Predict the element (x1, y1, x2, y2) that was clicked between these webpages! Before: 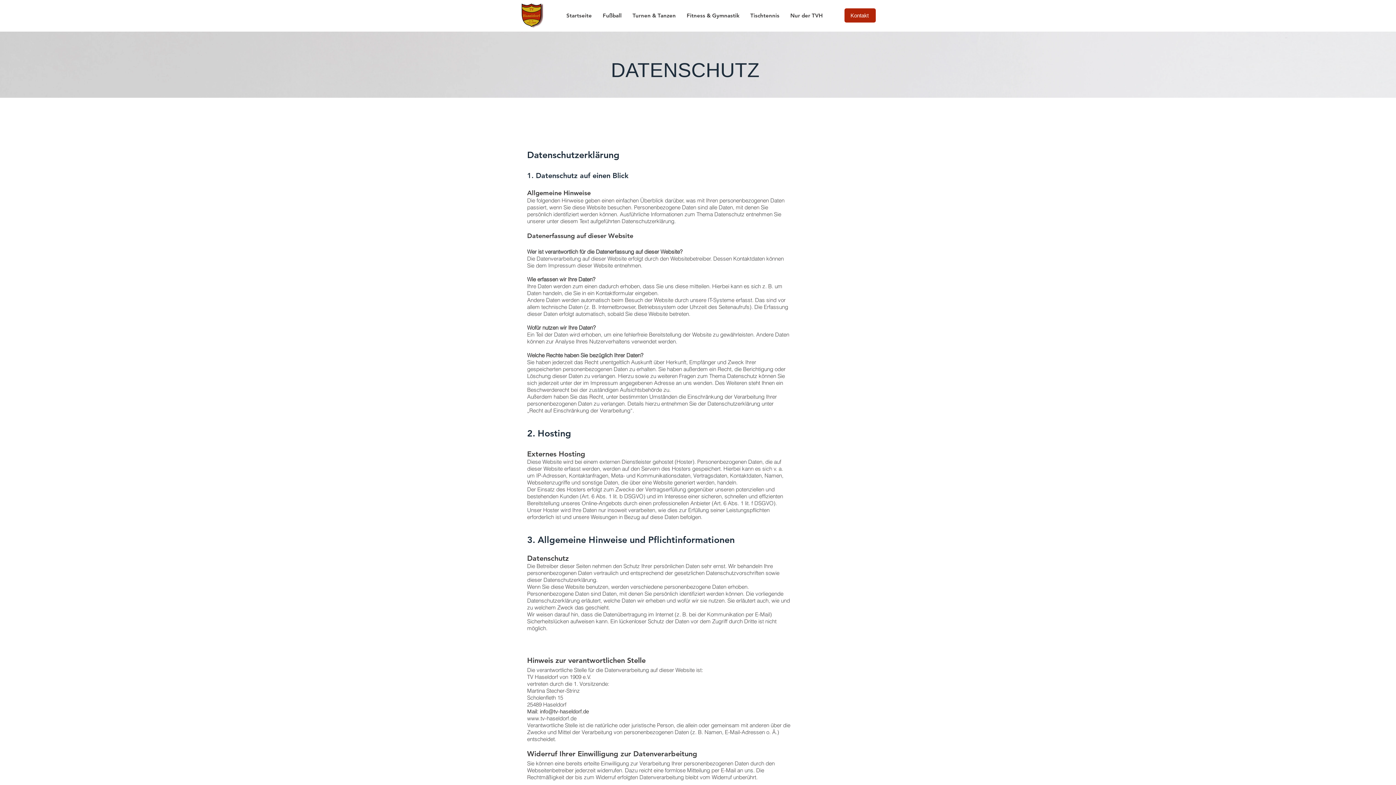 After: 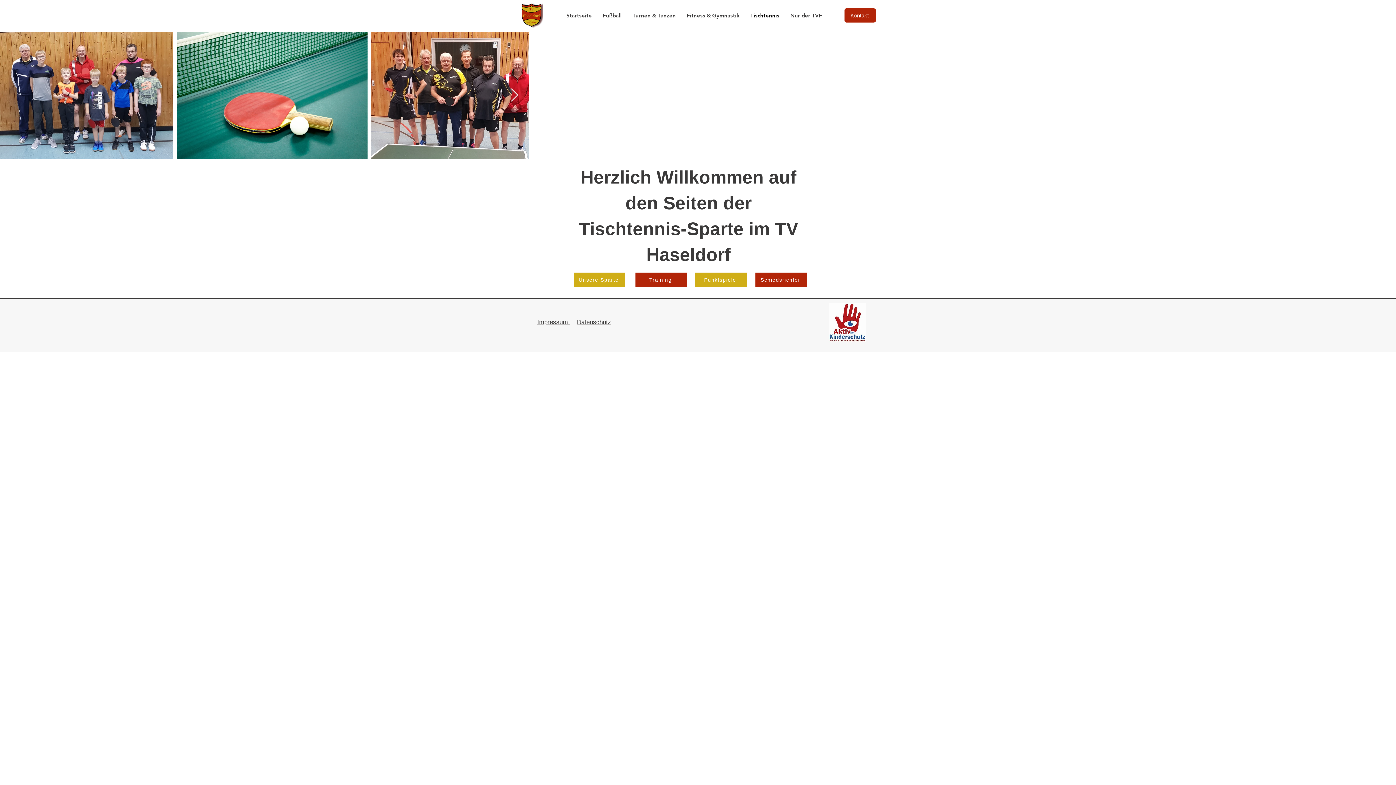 Action: label: Tischtennis bbox: (745, 6, 785, 25)